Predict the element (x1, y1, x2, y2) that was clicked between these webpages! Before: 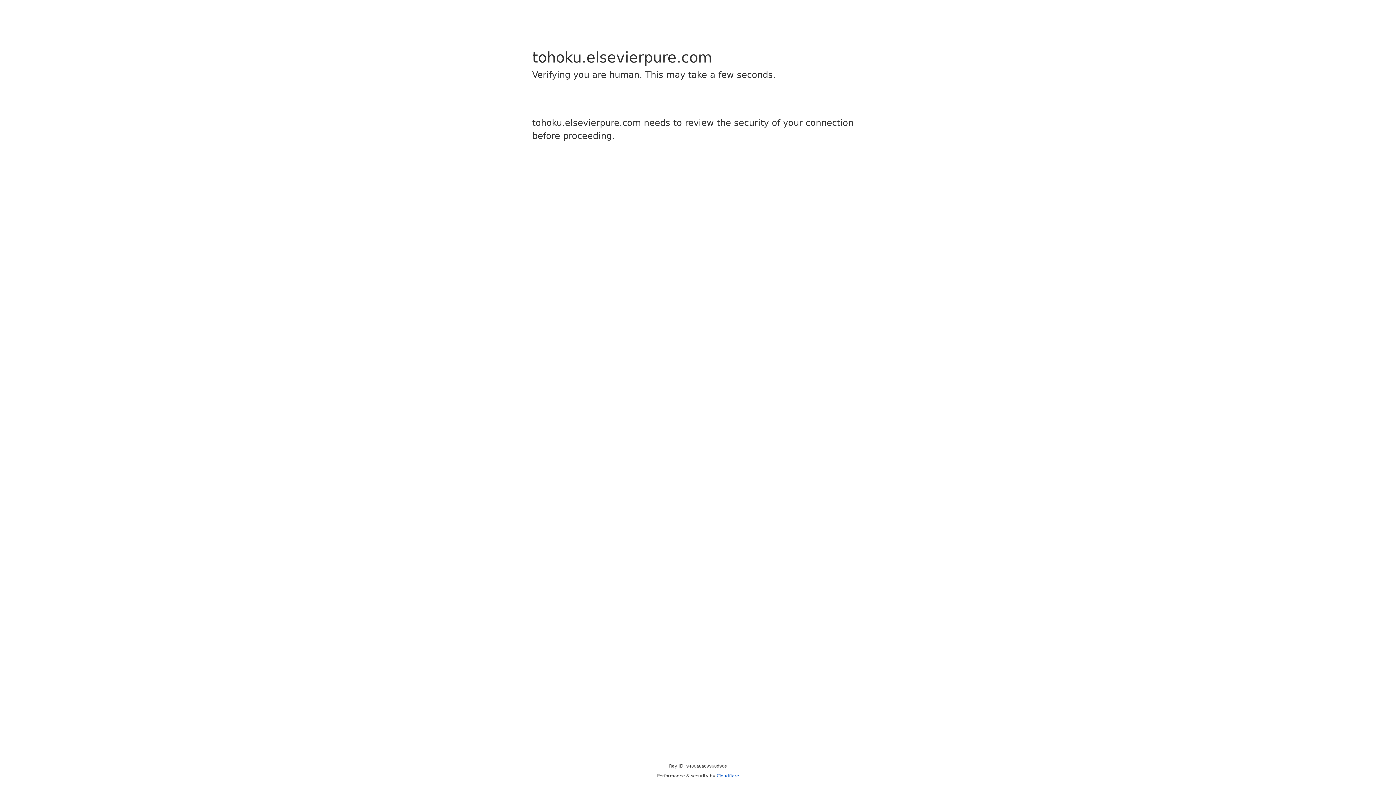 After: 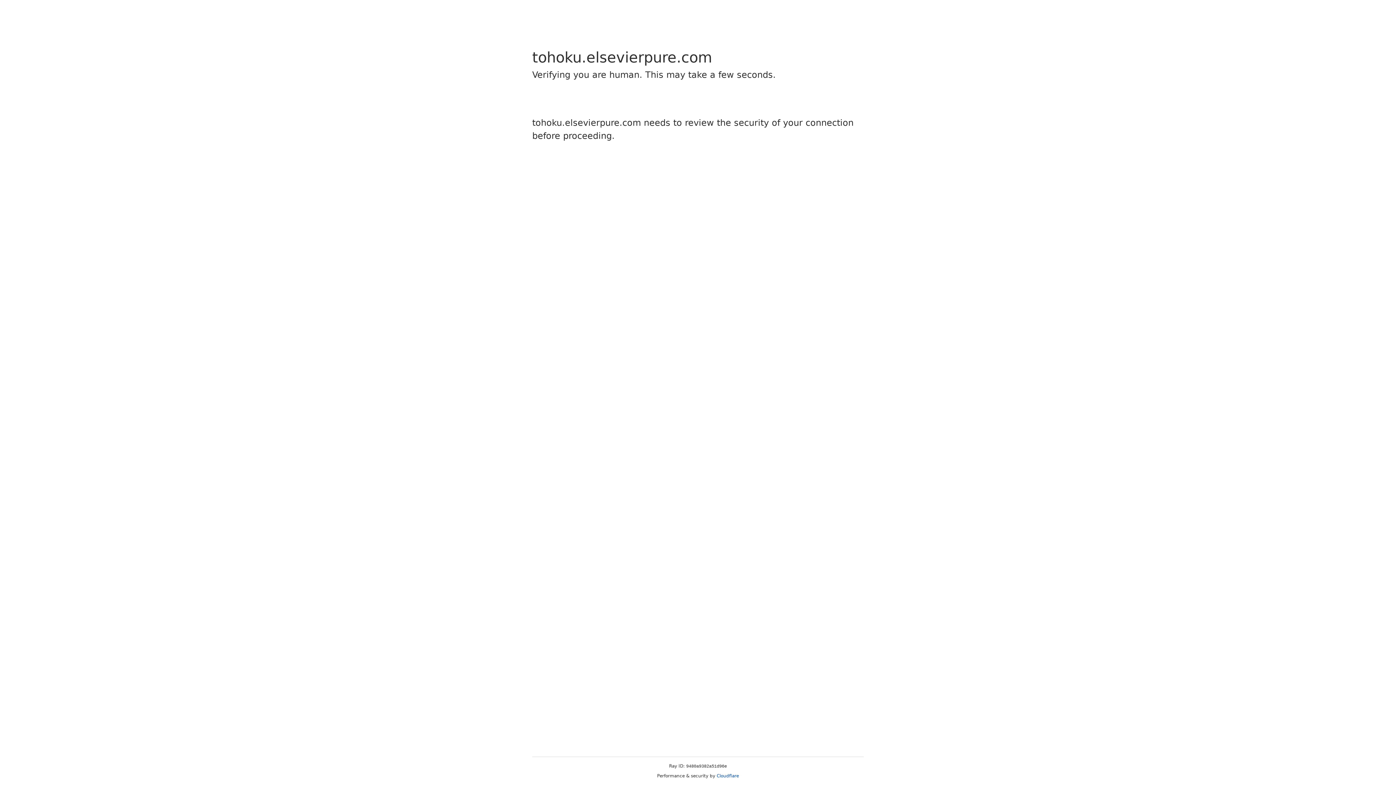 Action: bbox: (716, 773, 739, 778) label: Cloudflare